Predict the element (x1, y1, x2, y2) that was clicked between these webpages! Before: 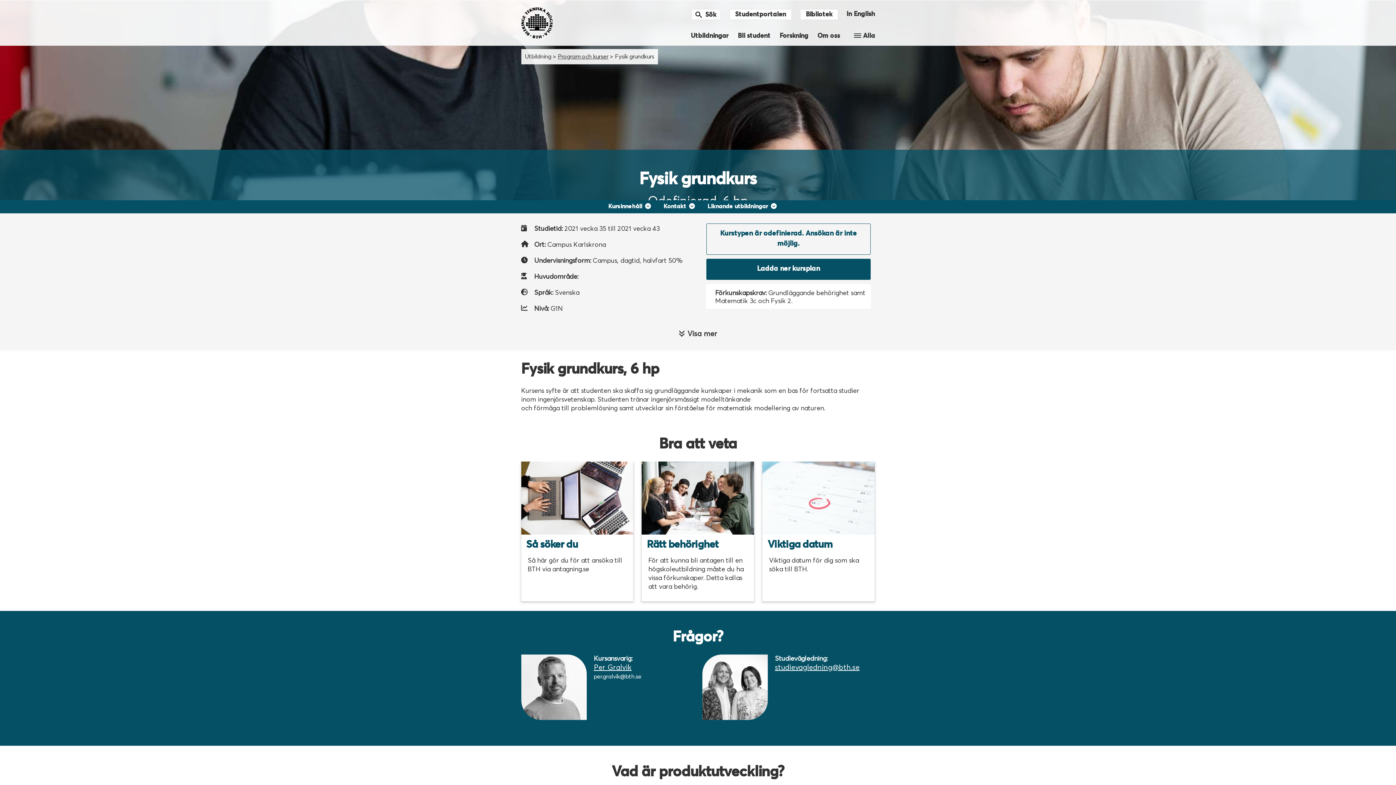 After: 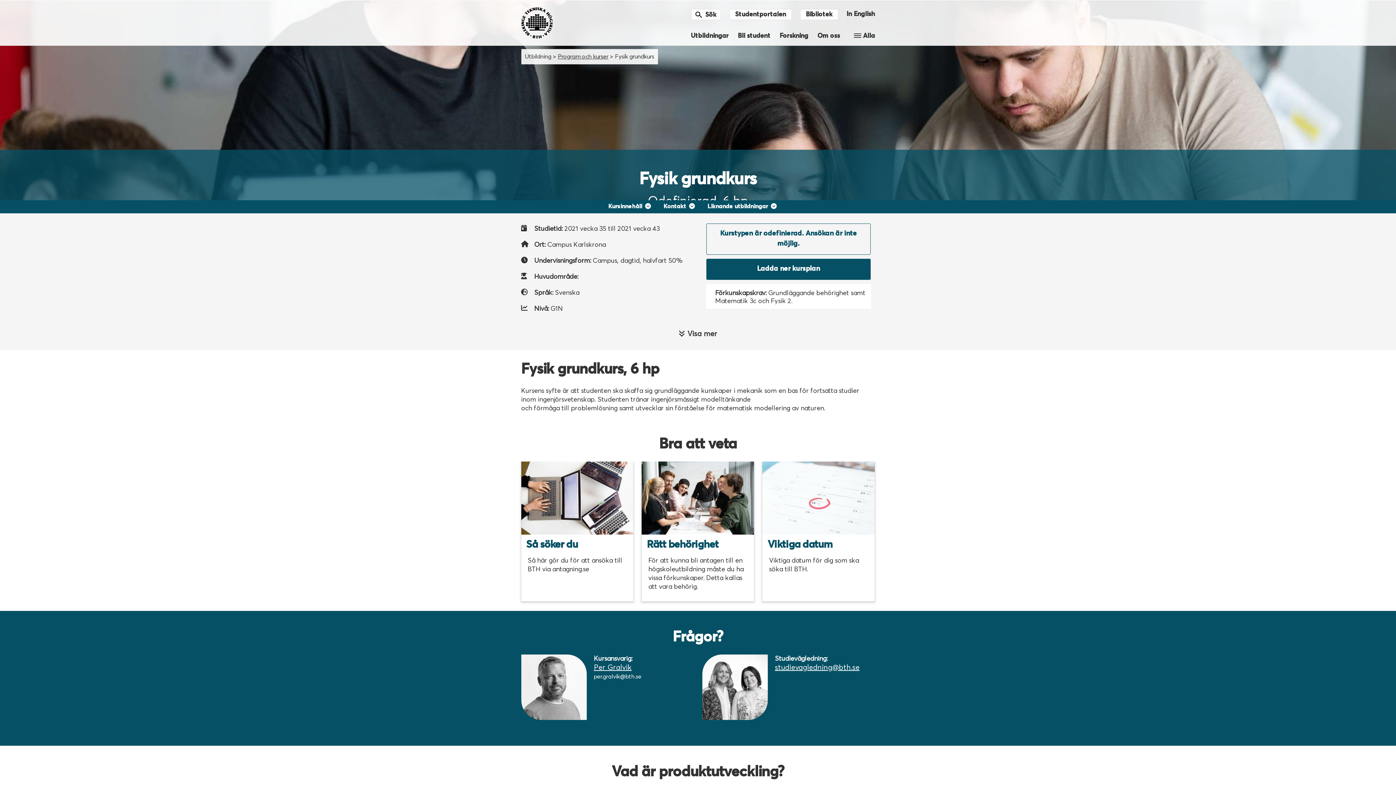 Action: bbox: (775, 664, 859, 671) label: studievagledning@bth.se